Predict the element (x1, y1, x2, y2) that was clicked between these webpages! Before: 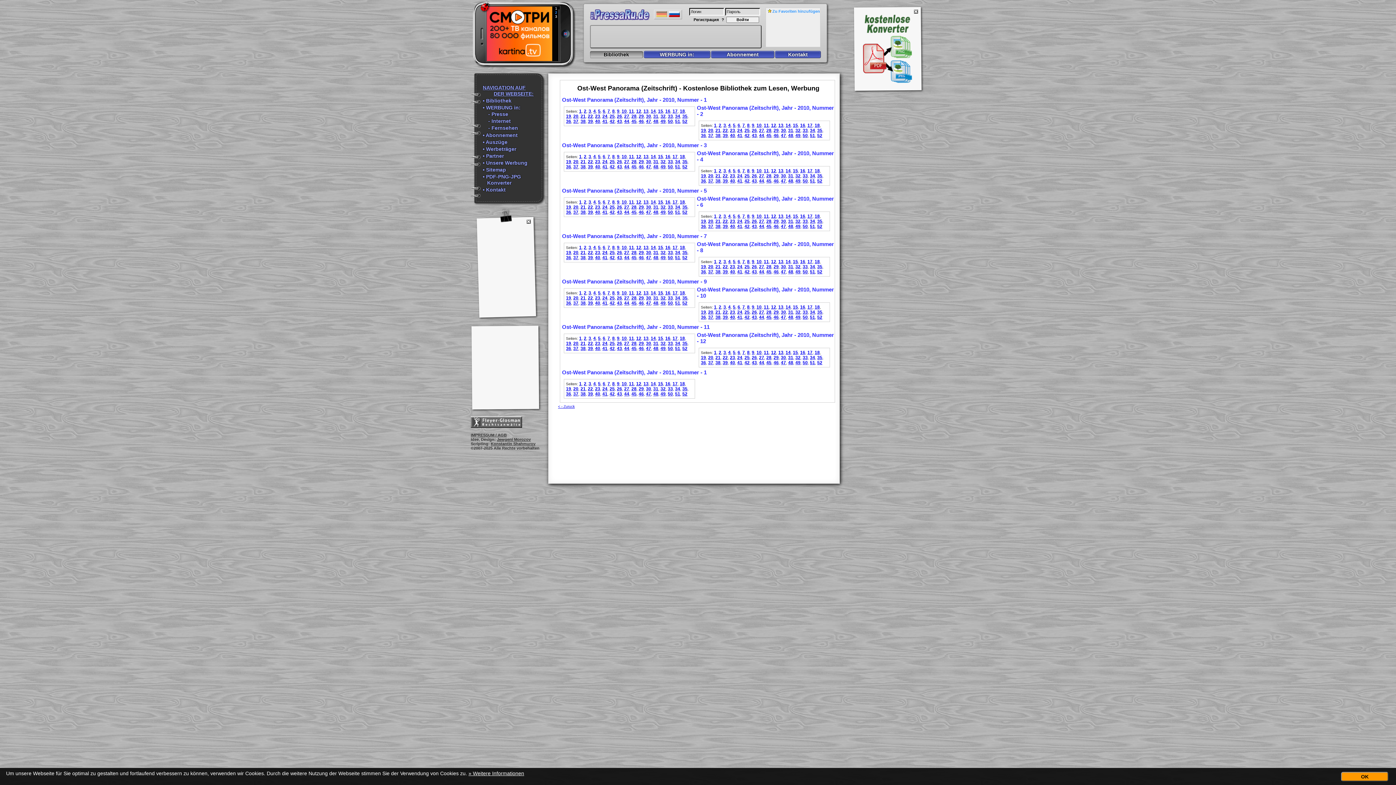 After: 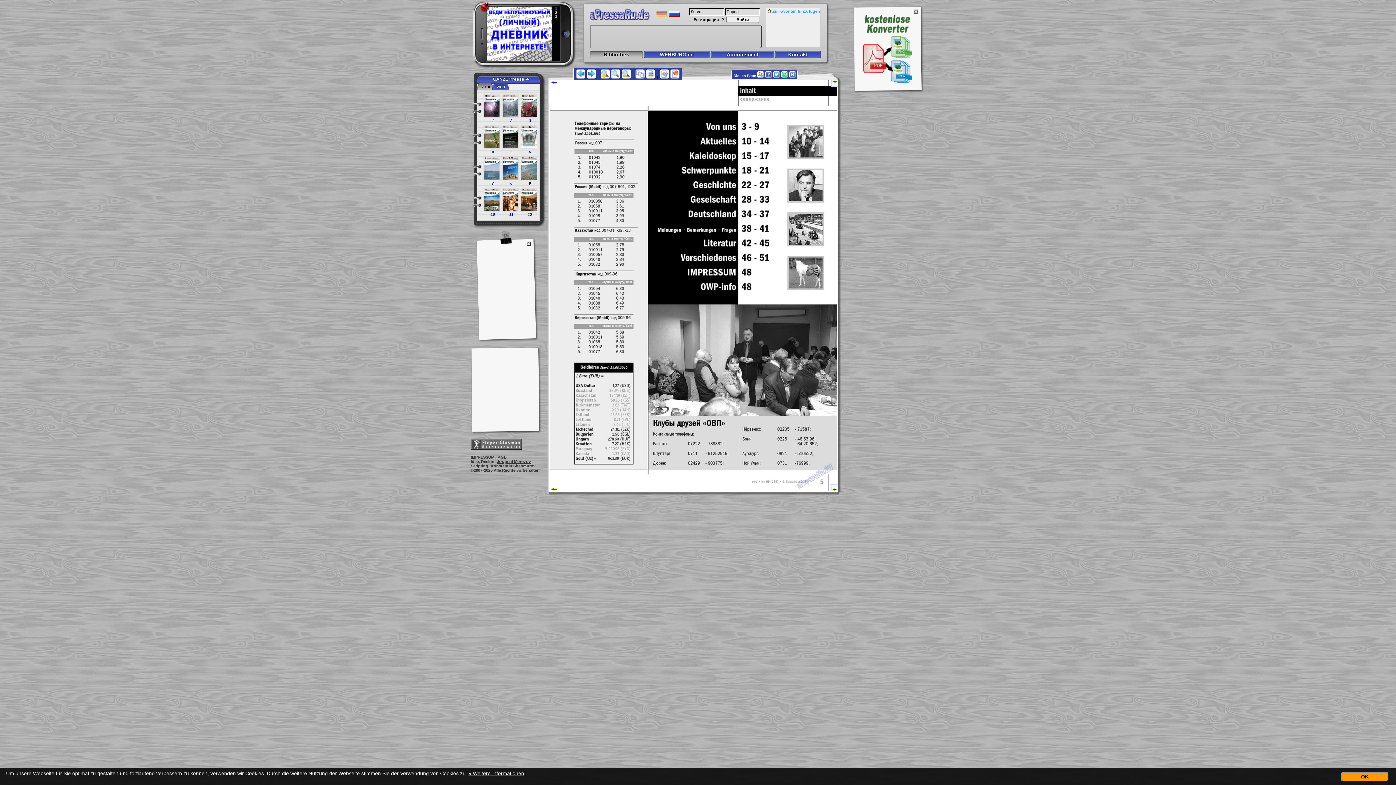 Action: bbox: (598, 290, 600, 295) label: 5